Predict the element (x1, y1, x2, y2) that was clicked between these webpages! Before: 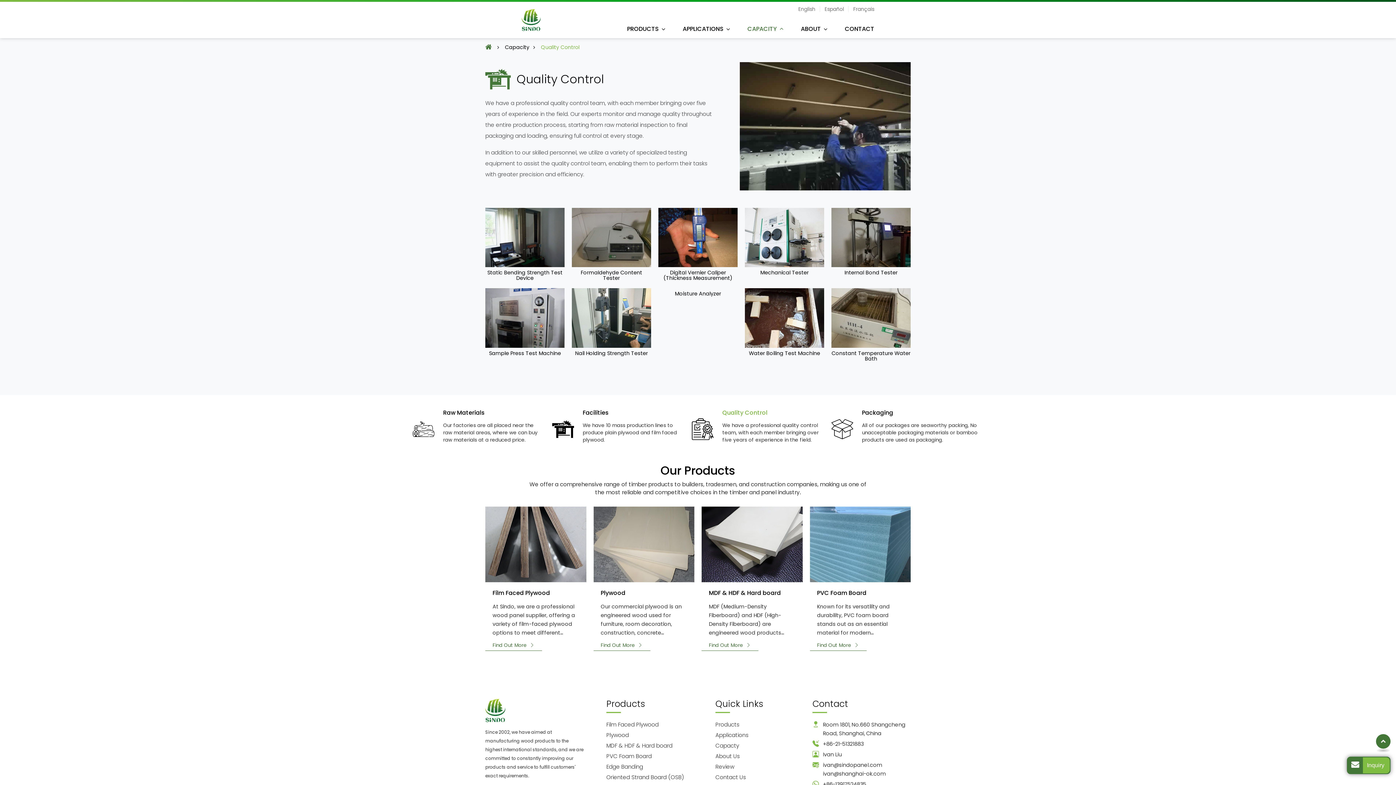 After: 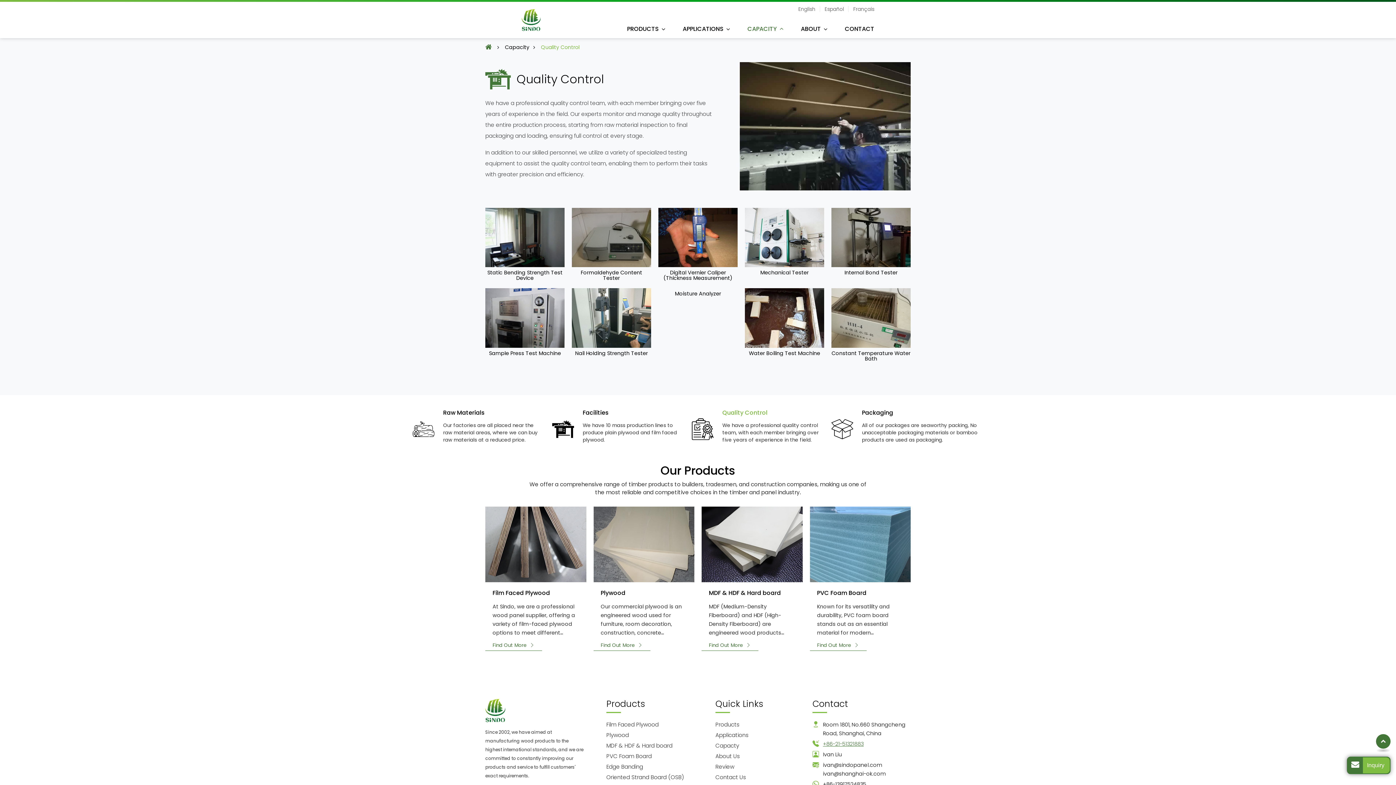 Action: bbox: (823, 739, 863, 748) label: +86-21-51321883